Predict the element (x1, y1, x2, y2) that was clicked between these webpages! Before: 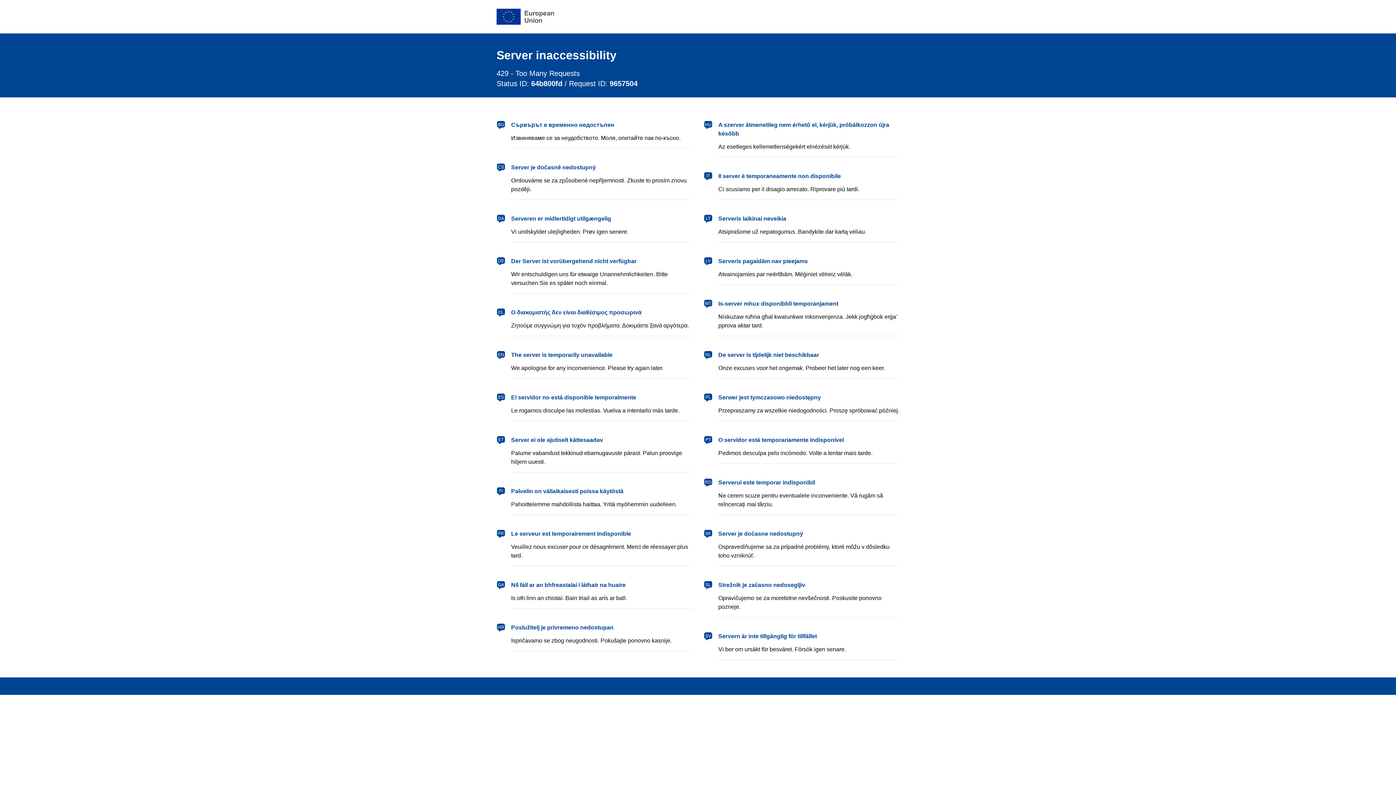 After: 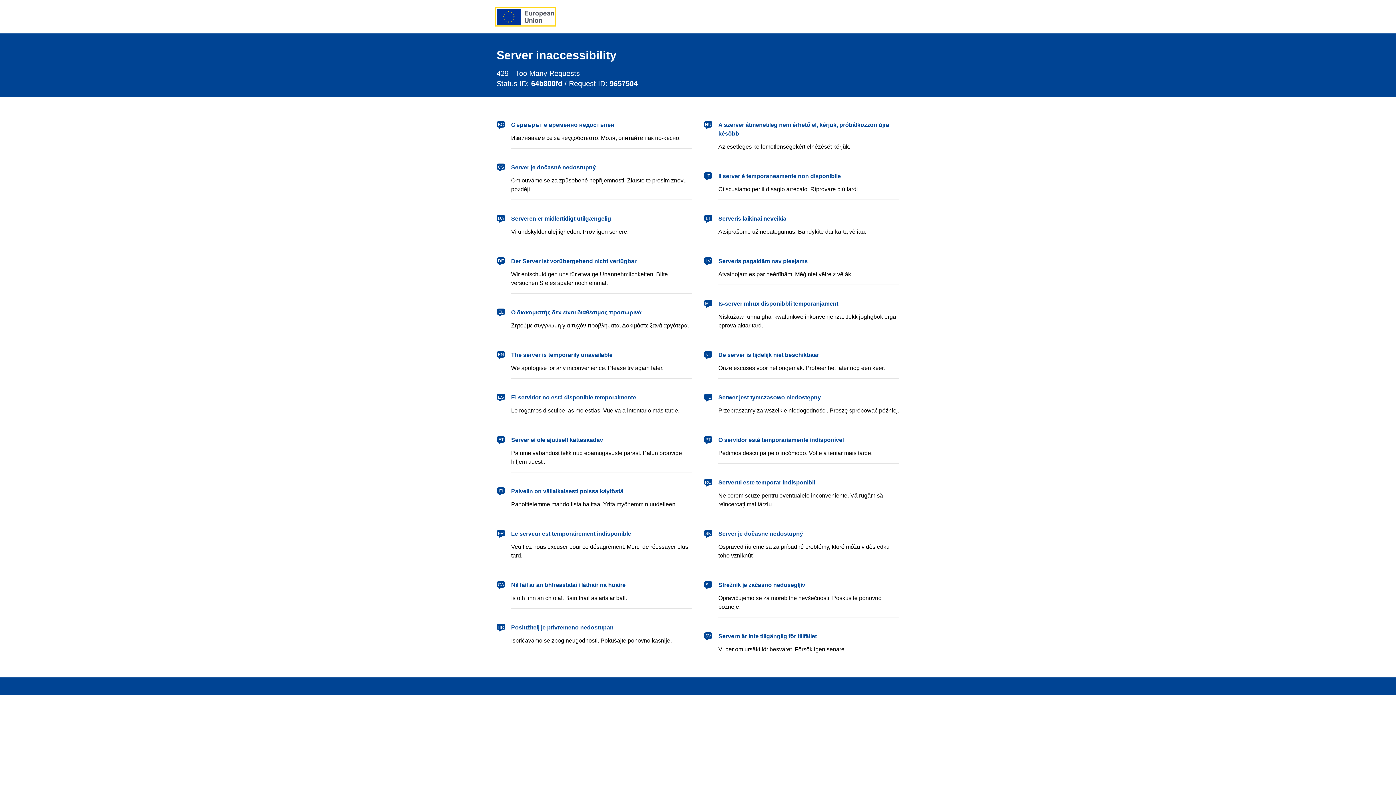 Action: label: European Union bbox: (496, 8, 554, 24)